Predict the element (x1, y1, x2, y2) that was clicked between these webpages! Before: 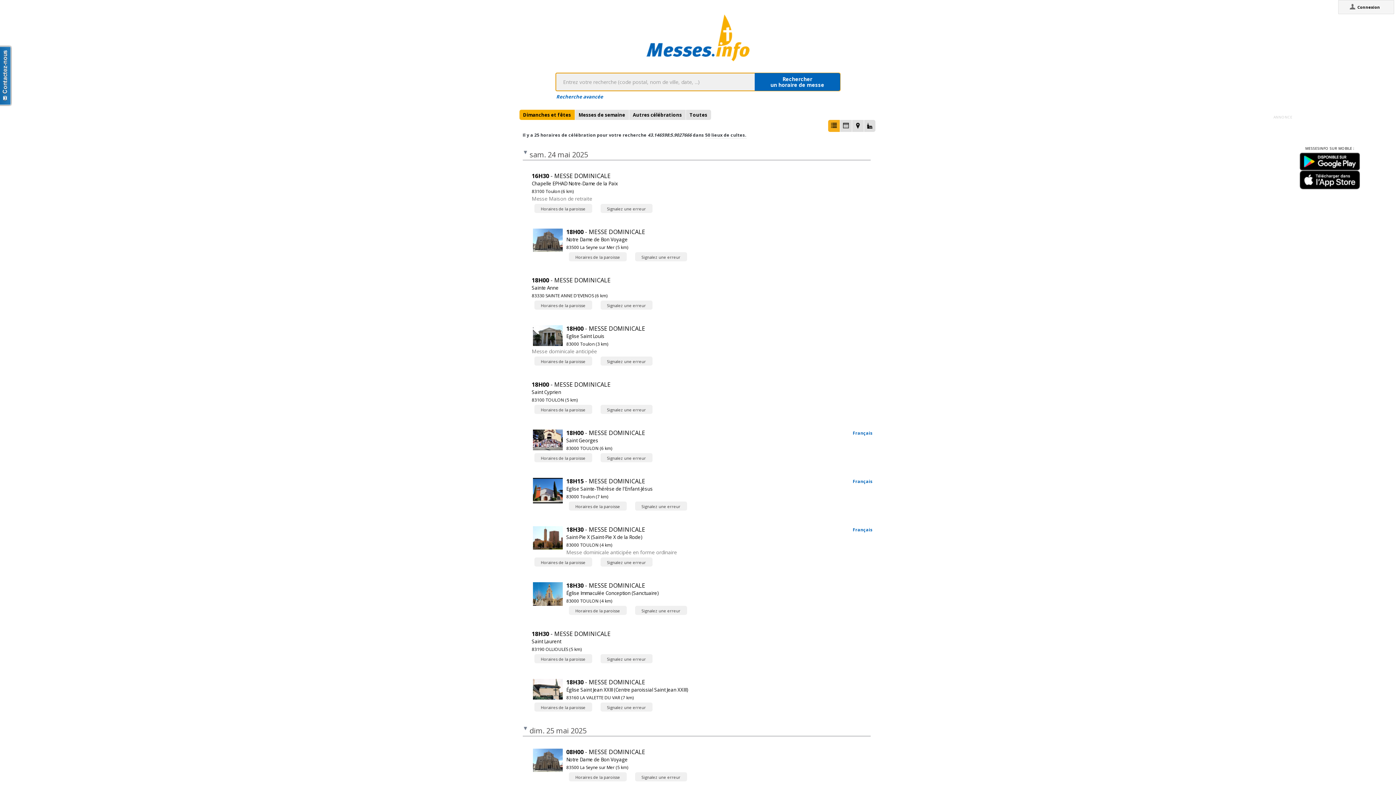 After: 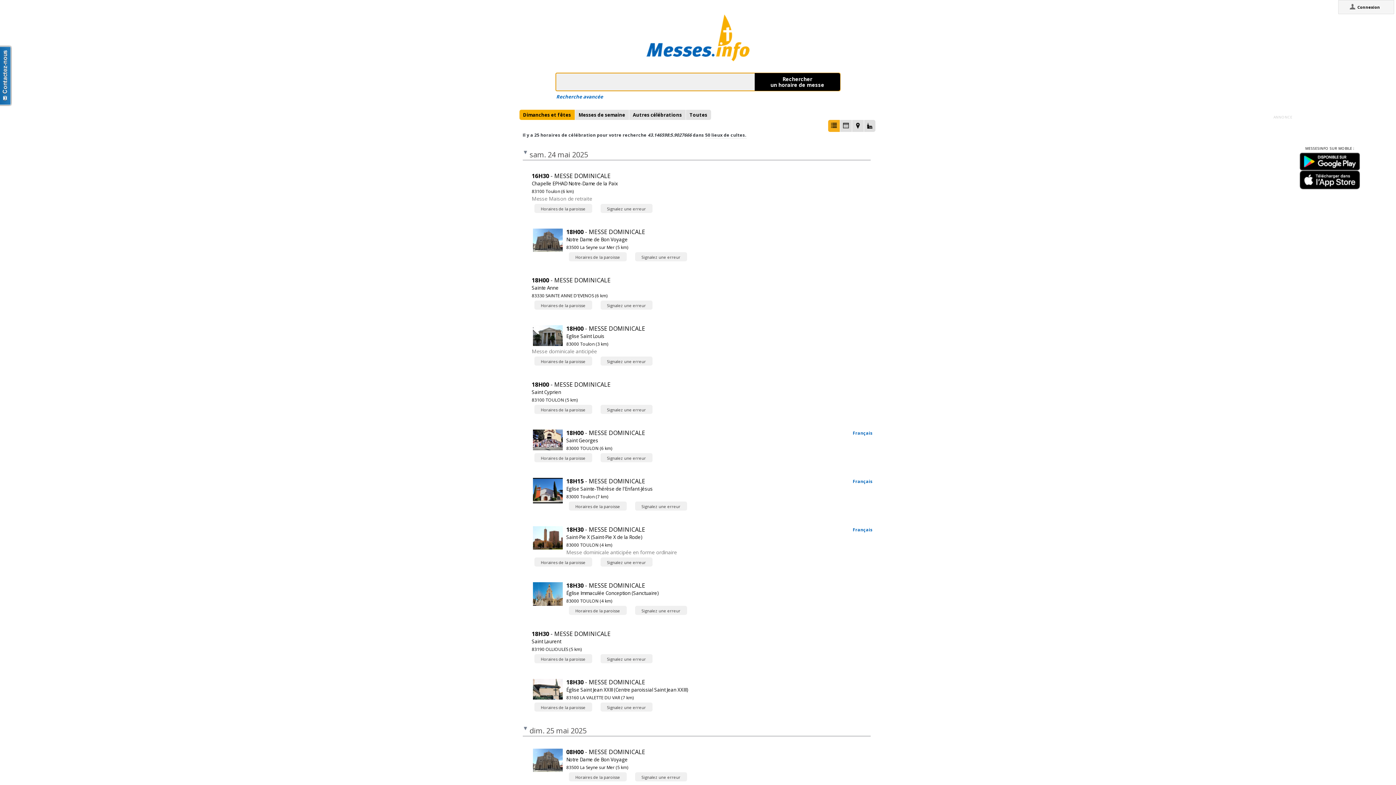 Action: bbox: (754, 73, 840, 90) label: Rechercher
un horaire de messe